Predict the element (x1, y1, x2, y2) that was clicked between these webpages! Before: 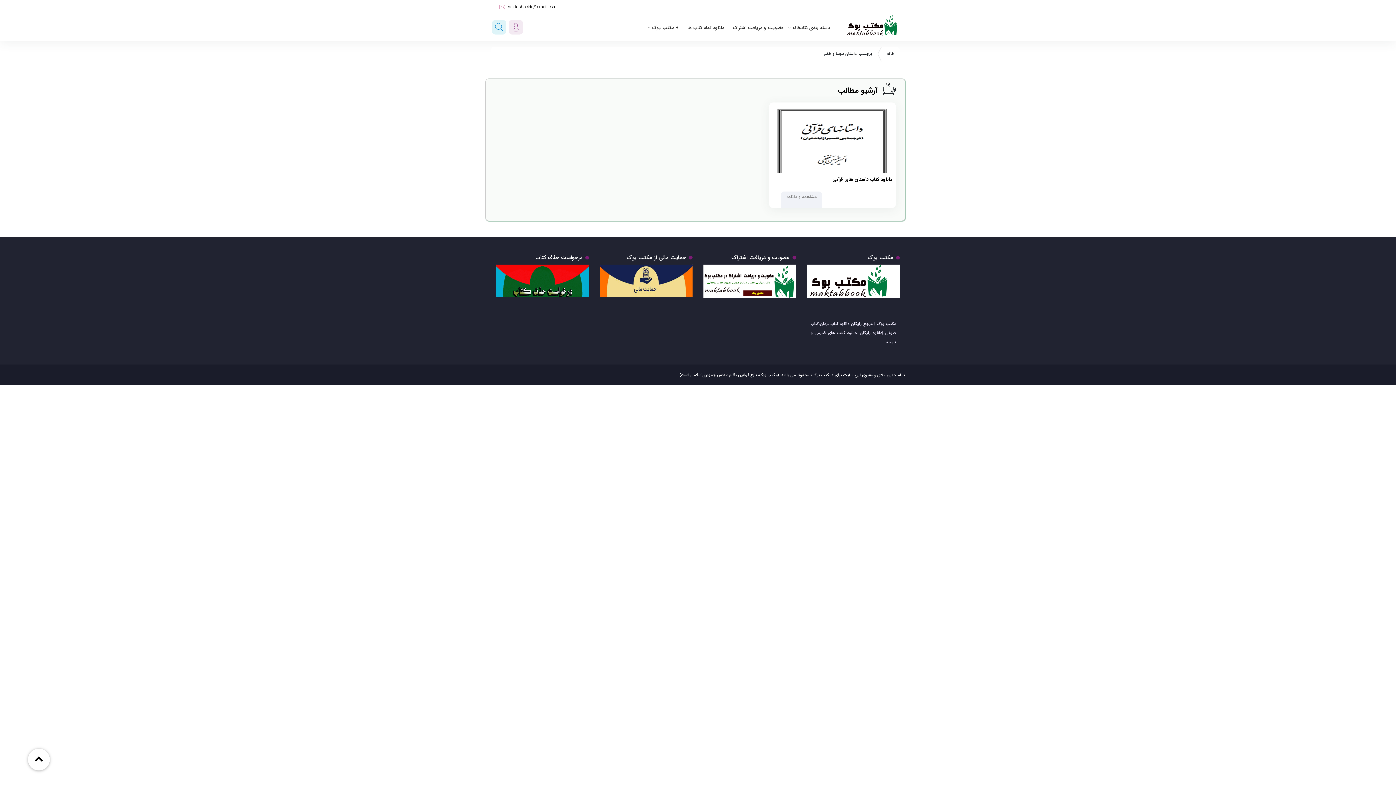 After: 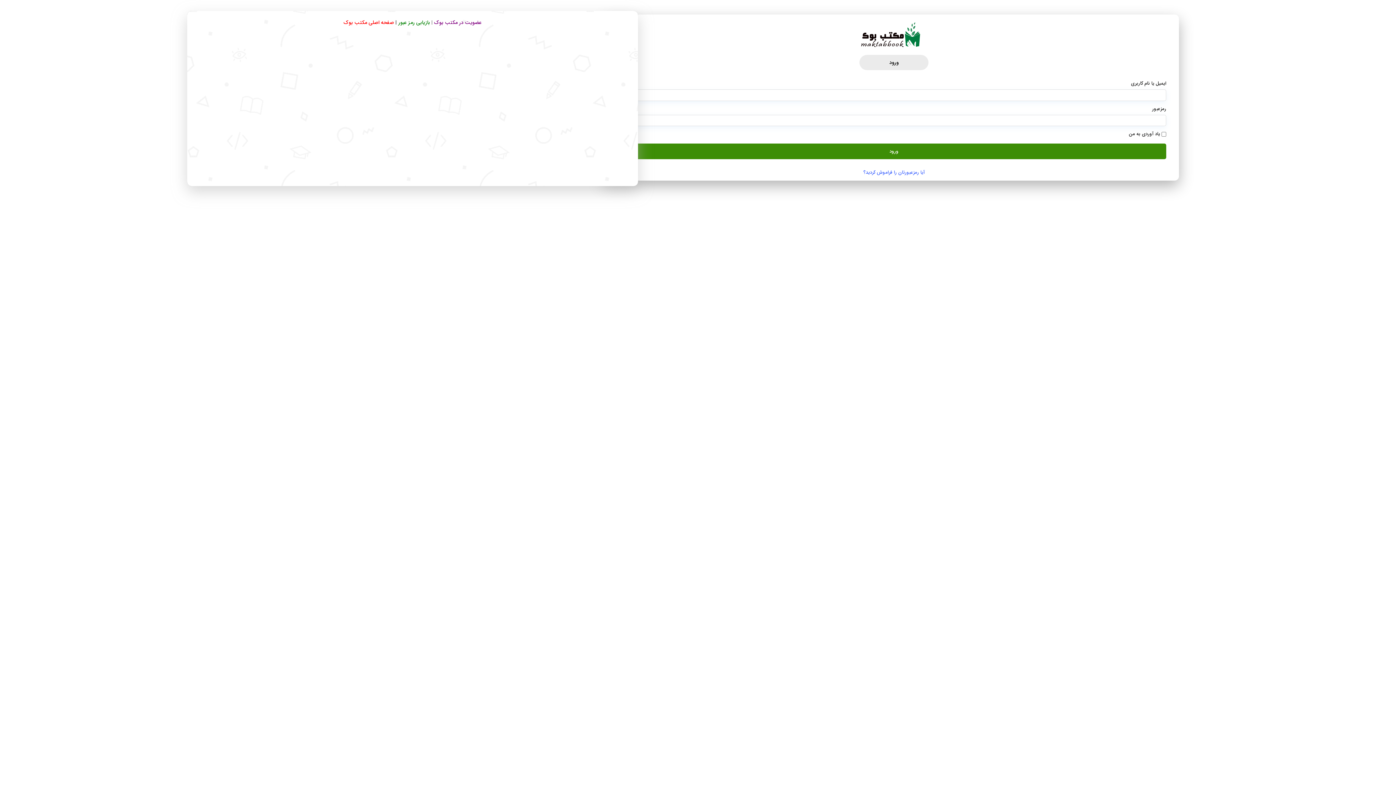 Action: bbox: (508, 20, 523, 34)